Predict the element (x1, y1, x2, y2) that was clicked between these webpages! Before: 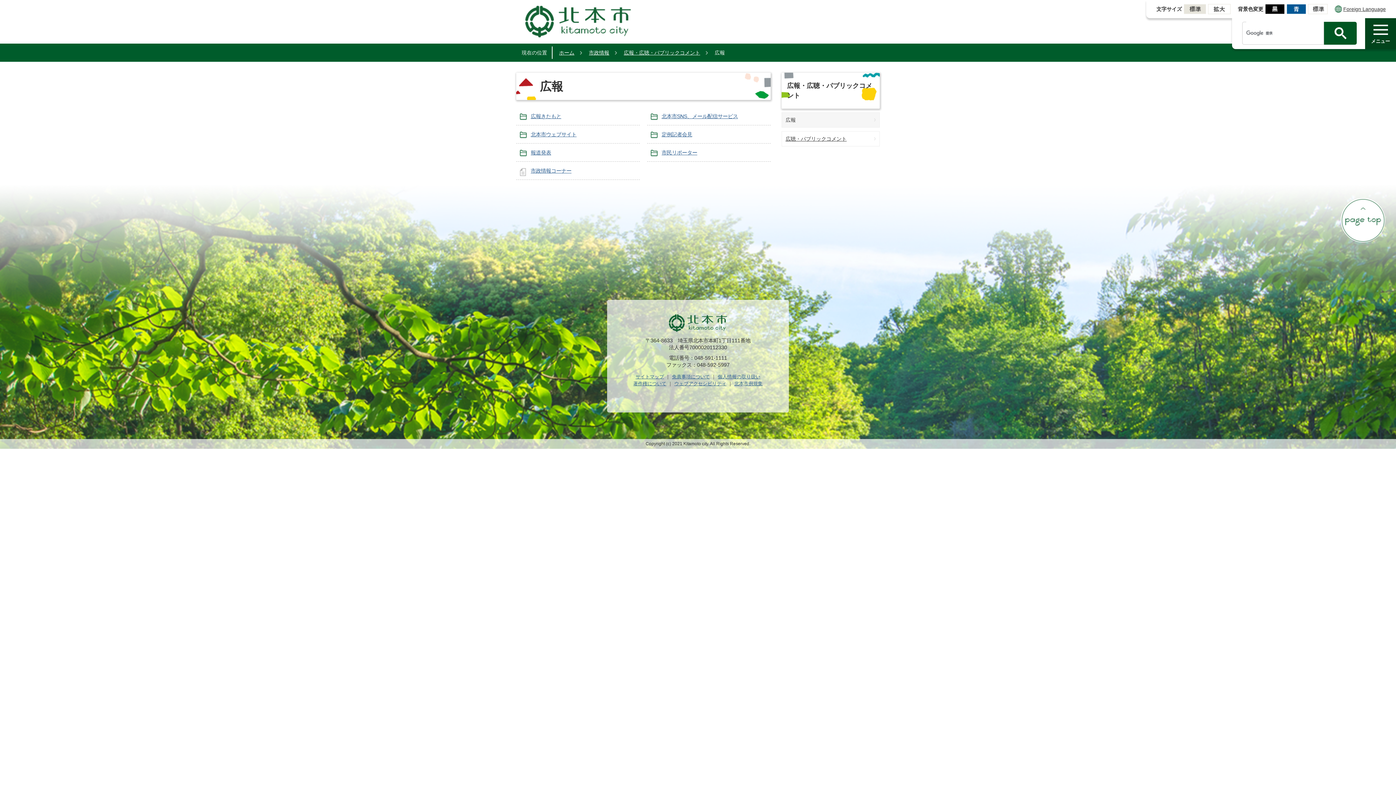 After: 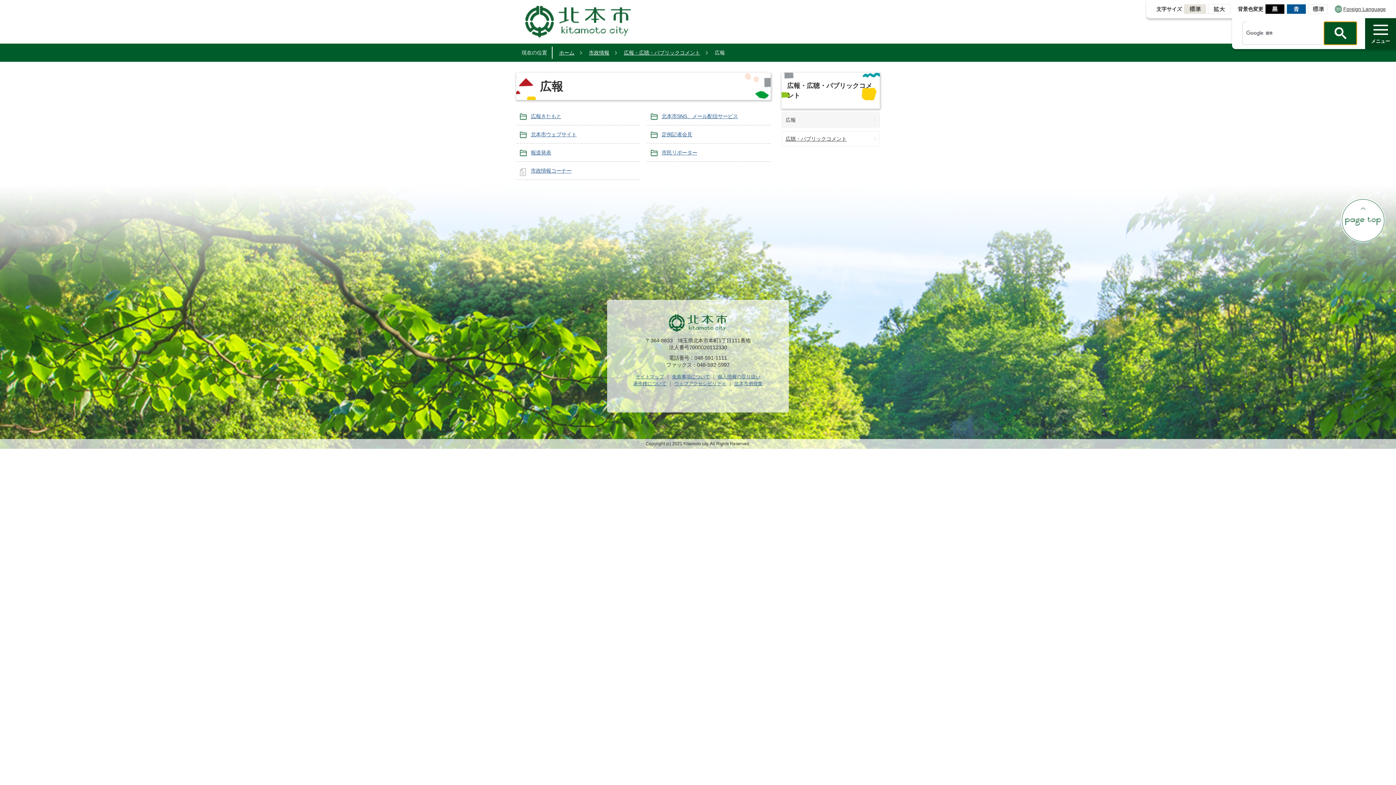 Action: bbox: (1324, 21, 1357, 44)